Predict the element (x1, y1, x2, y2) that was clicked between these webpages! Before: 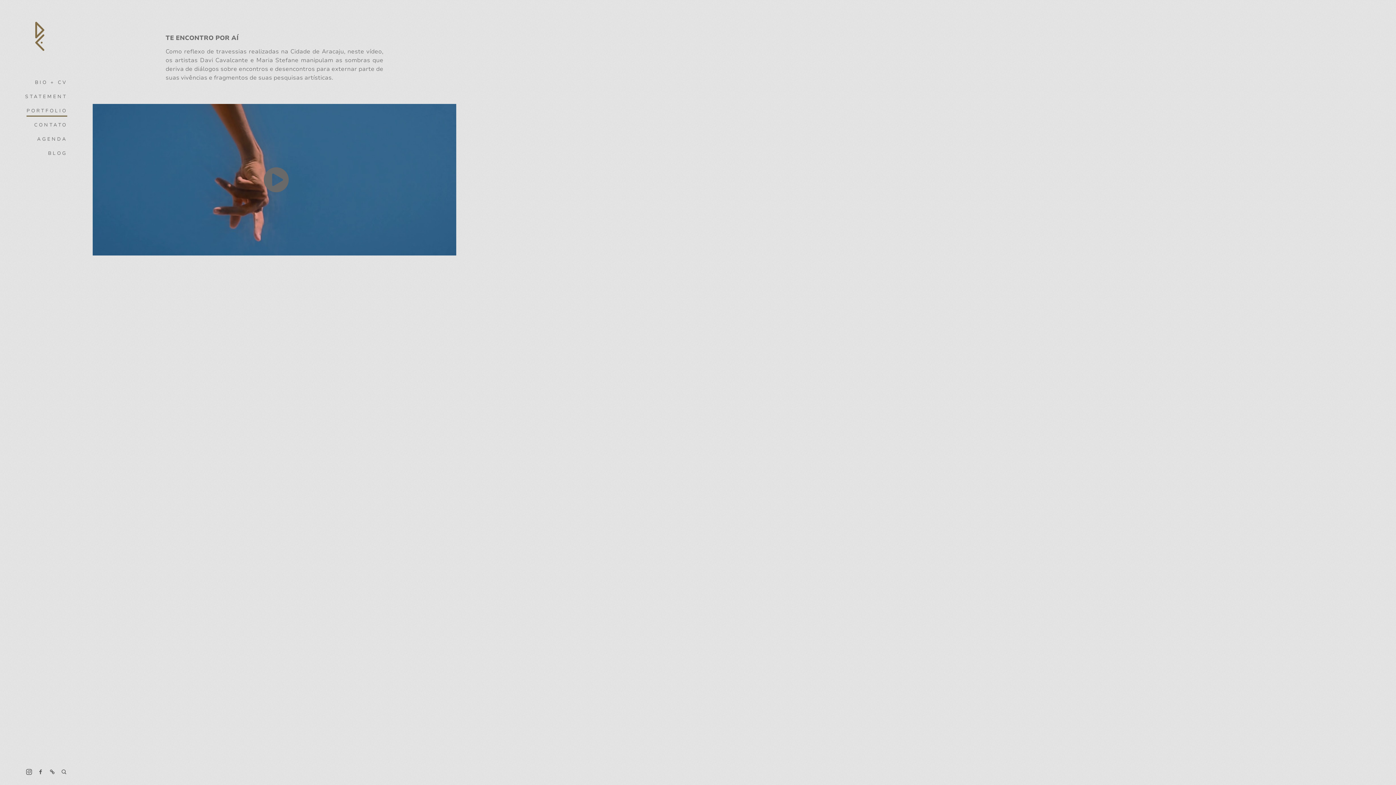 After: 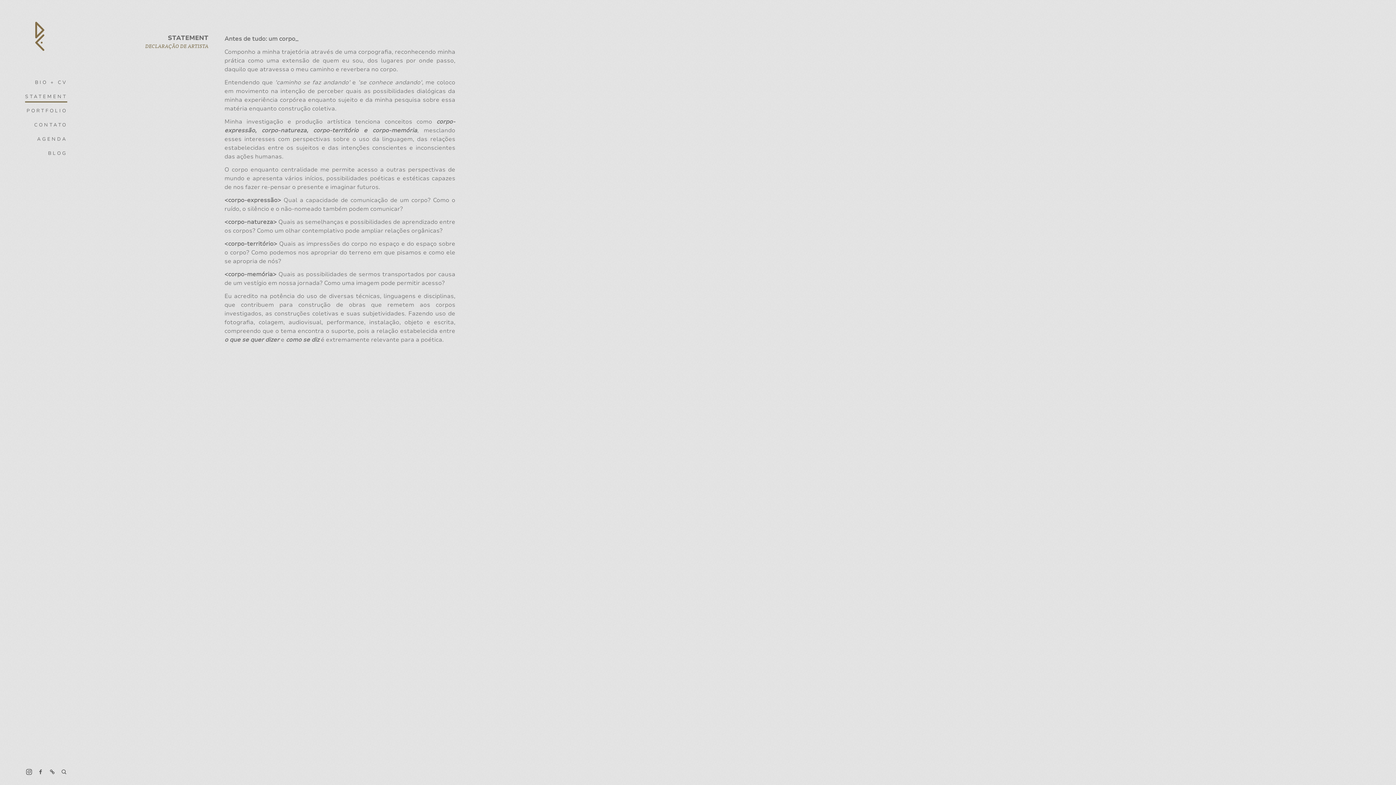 Action: bbox: (25, 93, 67, 102) label: STATEMENT